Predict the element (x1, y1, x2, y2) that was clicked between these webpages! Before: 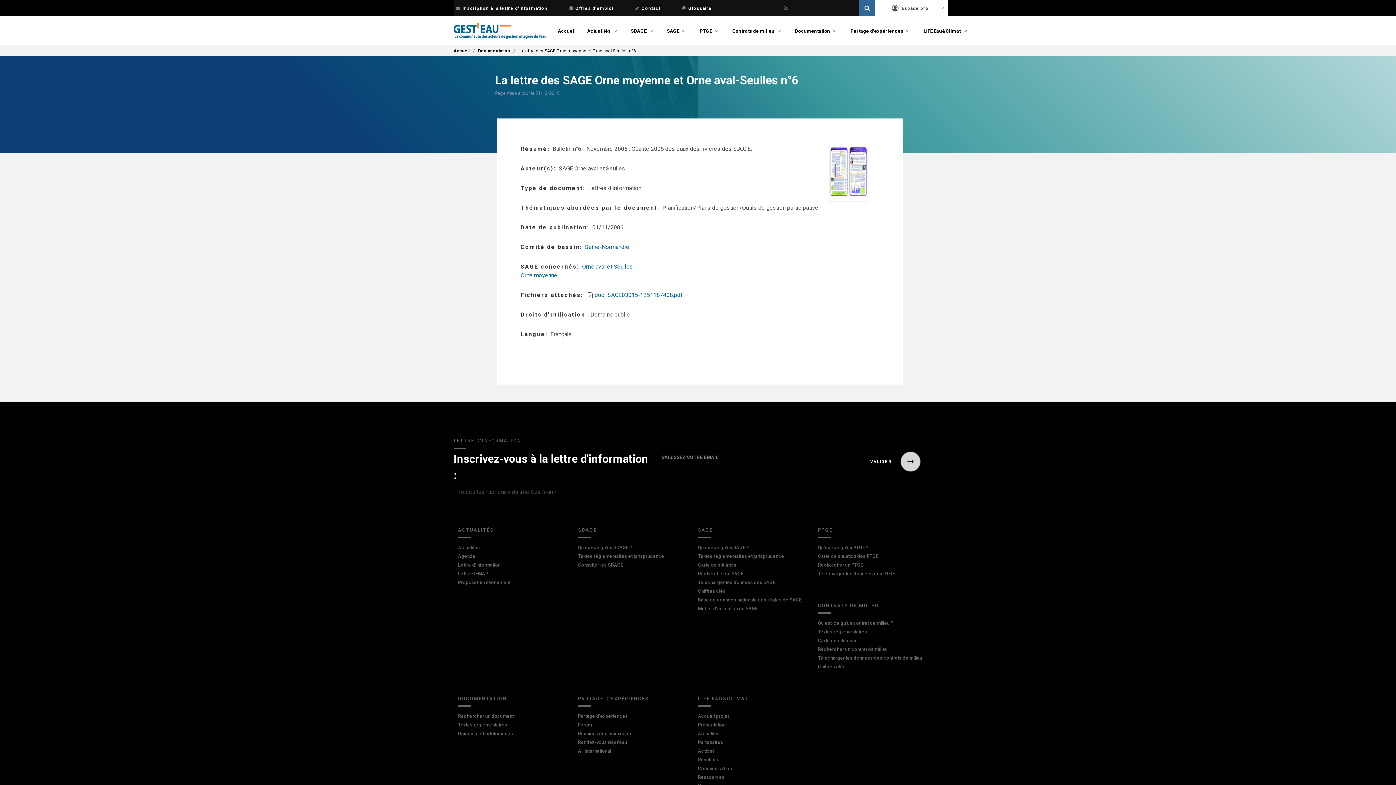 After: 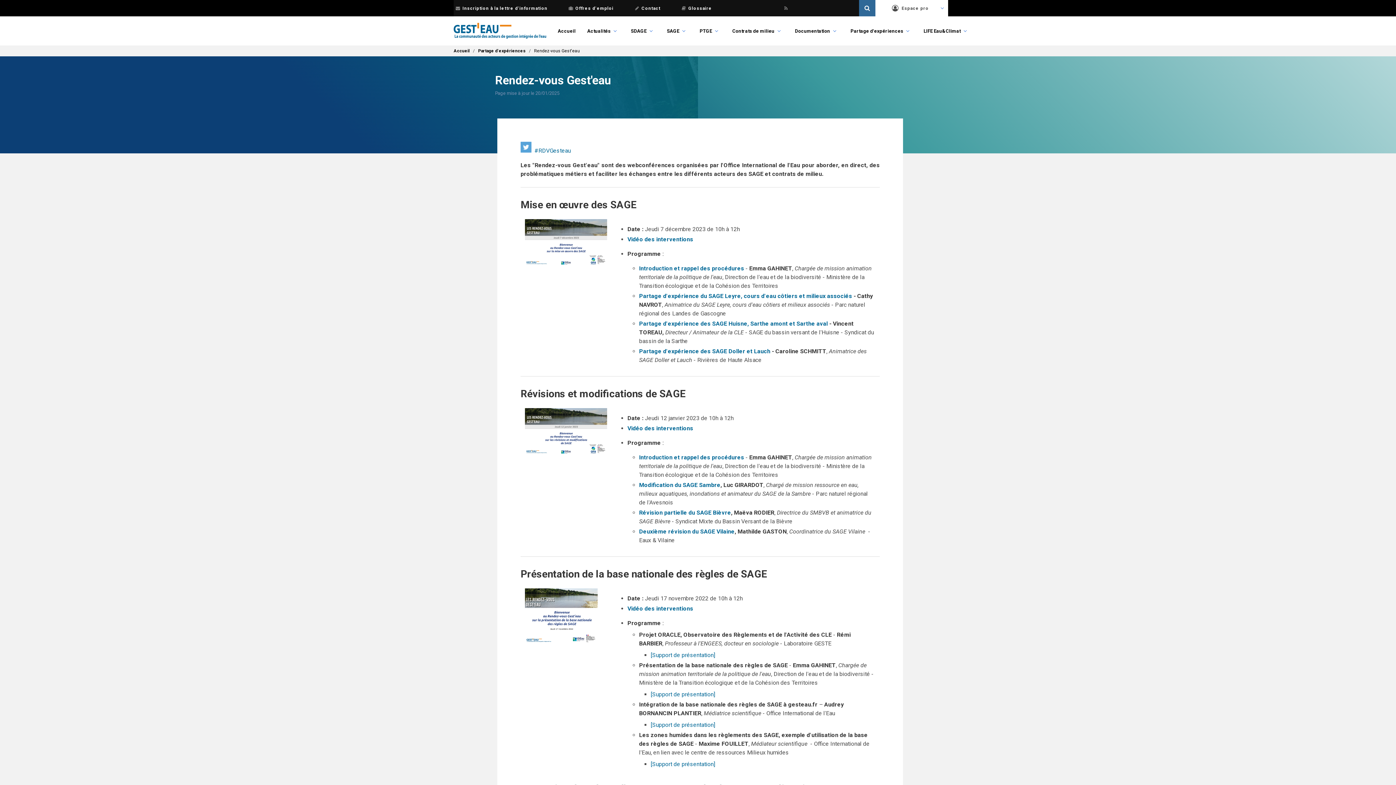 Action: label: Rendez-vous Gest'eau bbox: (578, 740, 627, 745)